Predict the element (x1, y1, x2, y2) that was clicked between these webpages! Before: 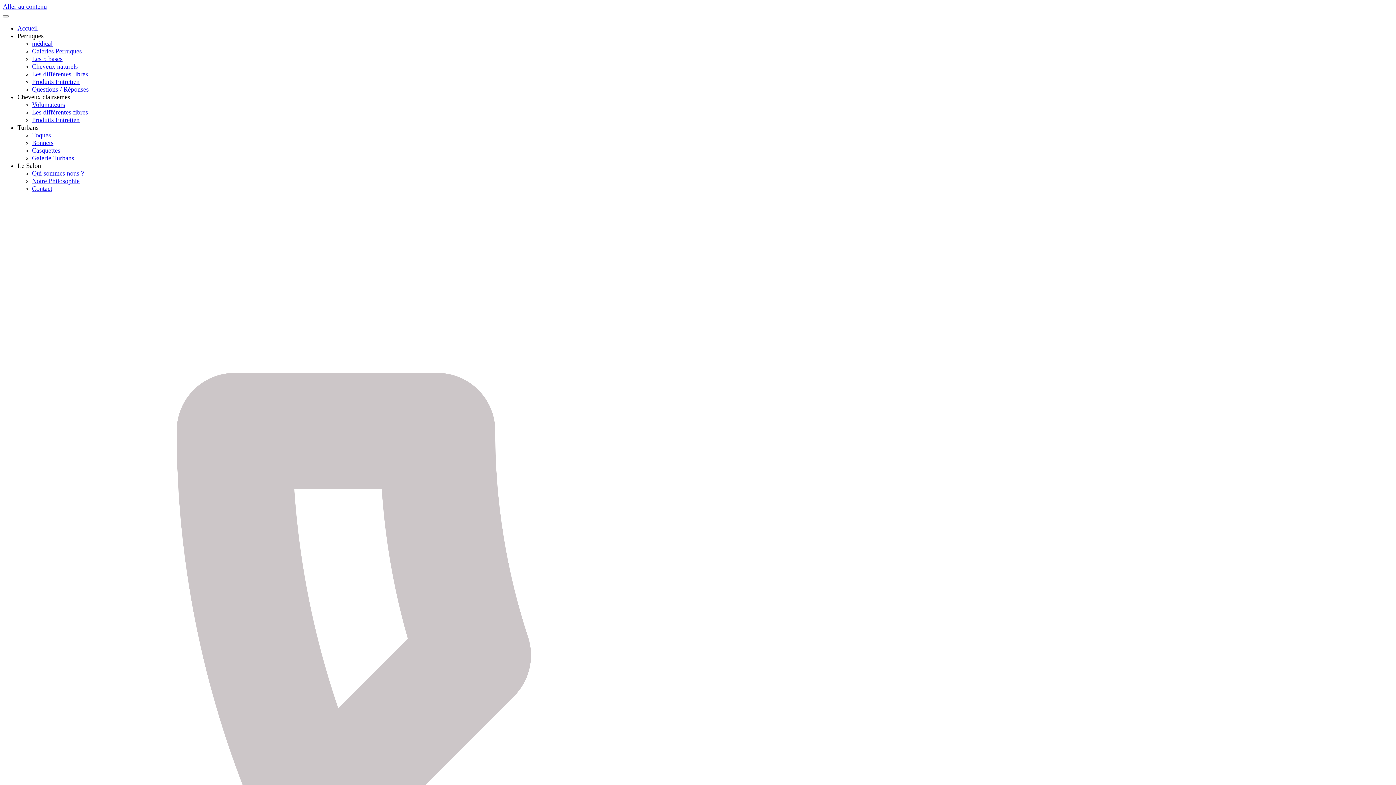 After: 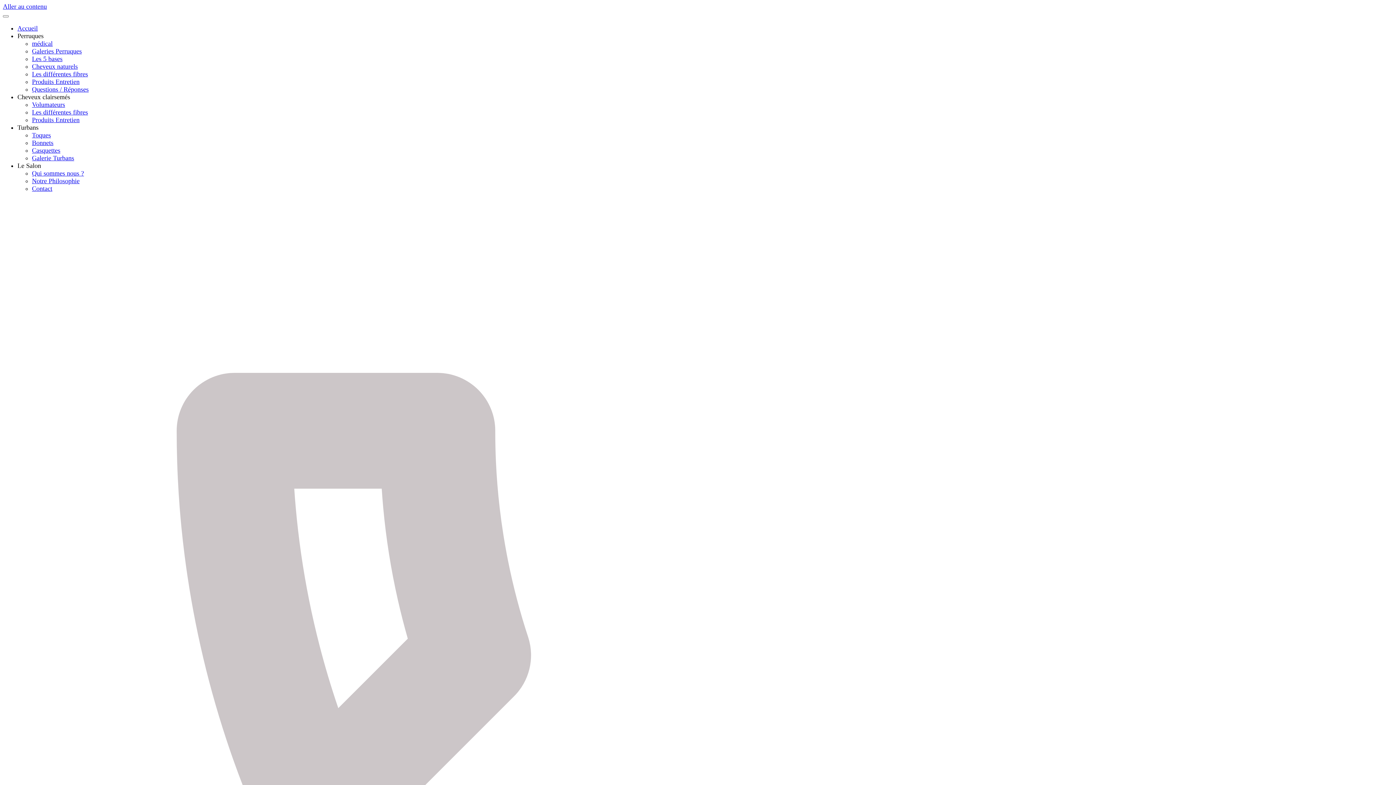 Action: label: Perruques bbox: (17, 32, 43, 39)